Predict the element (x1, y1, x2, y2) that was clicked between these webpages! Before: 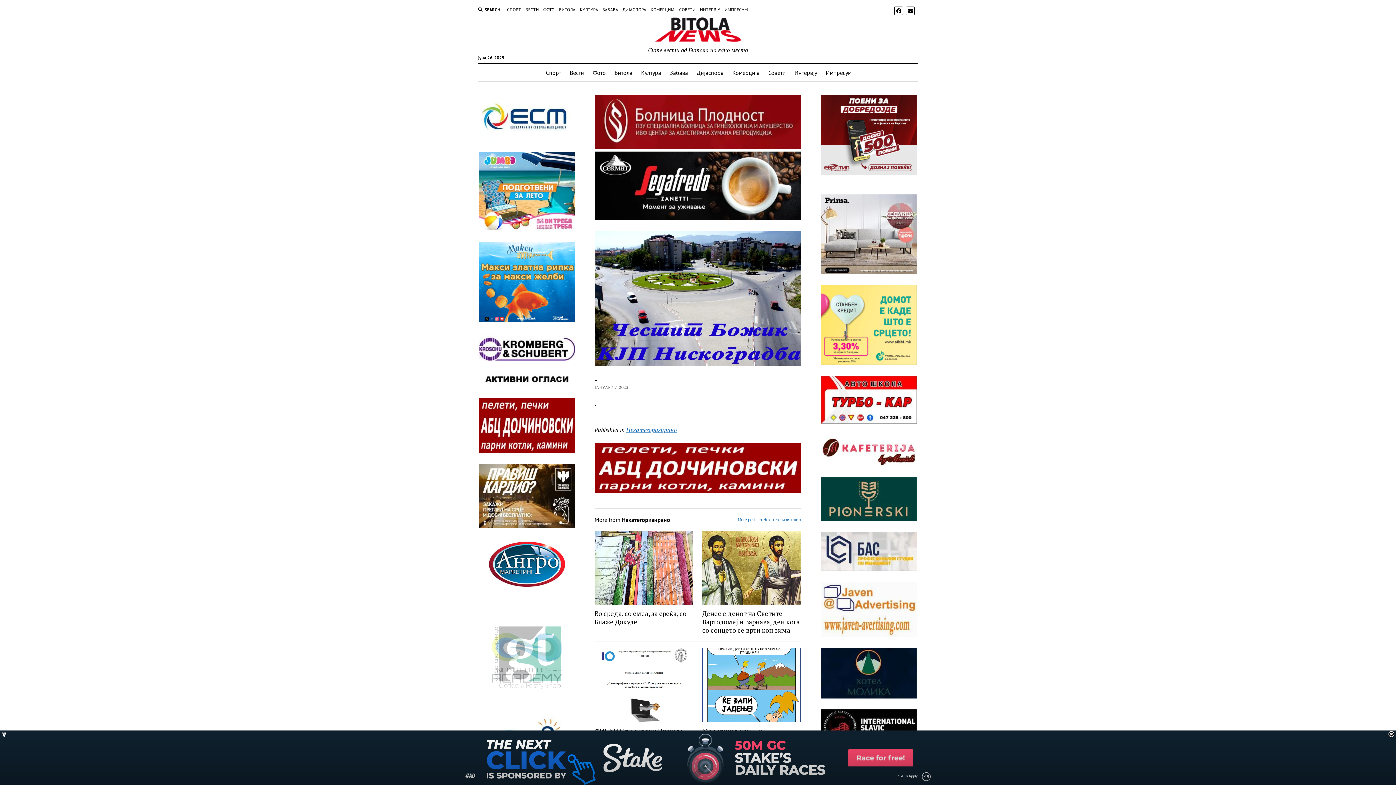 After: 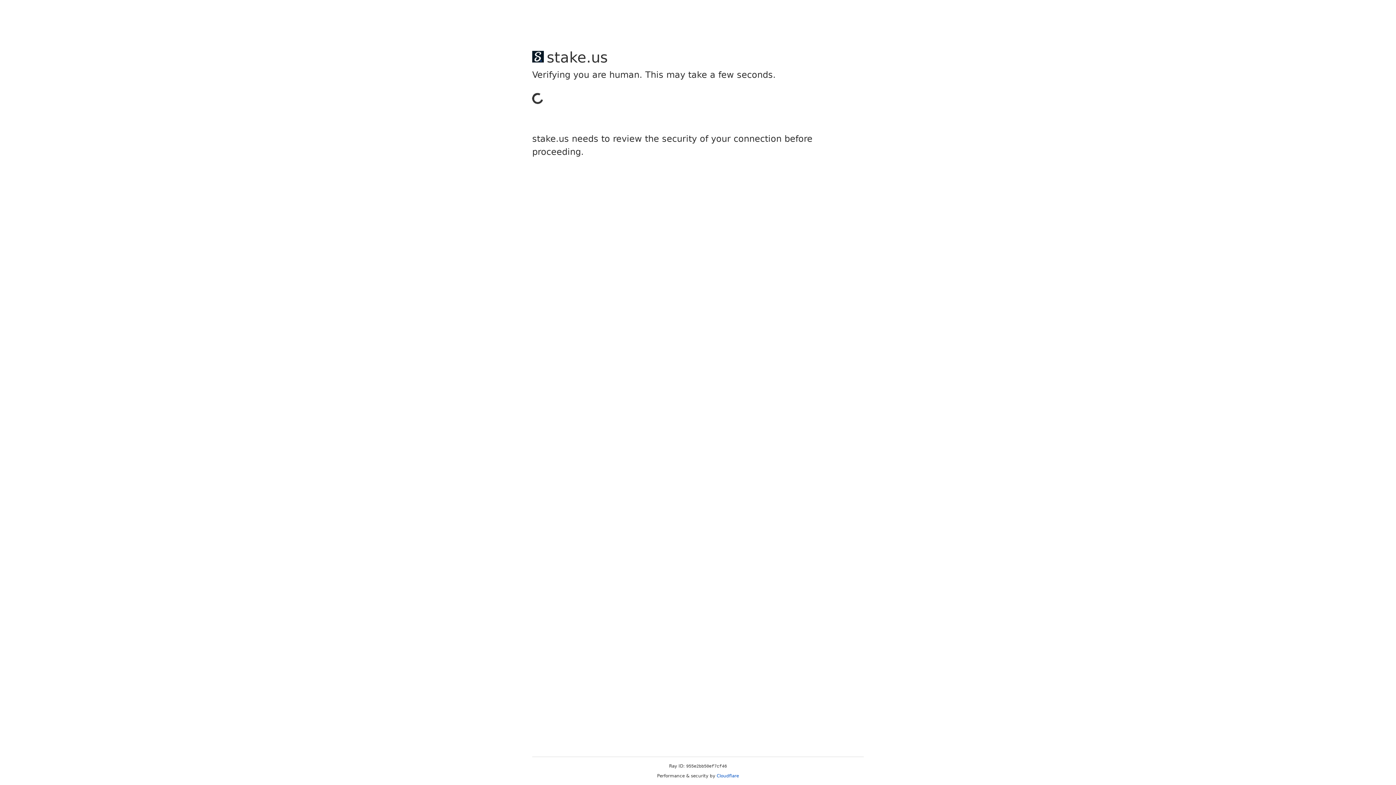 Action: bbox: (602, 6, 618, 13) label: ЗАБАВА